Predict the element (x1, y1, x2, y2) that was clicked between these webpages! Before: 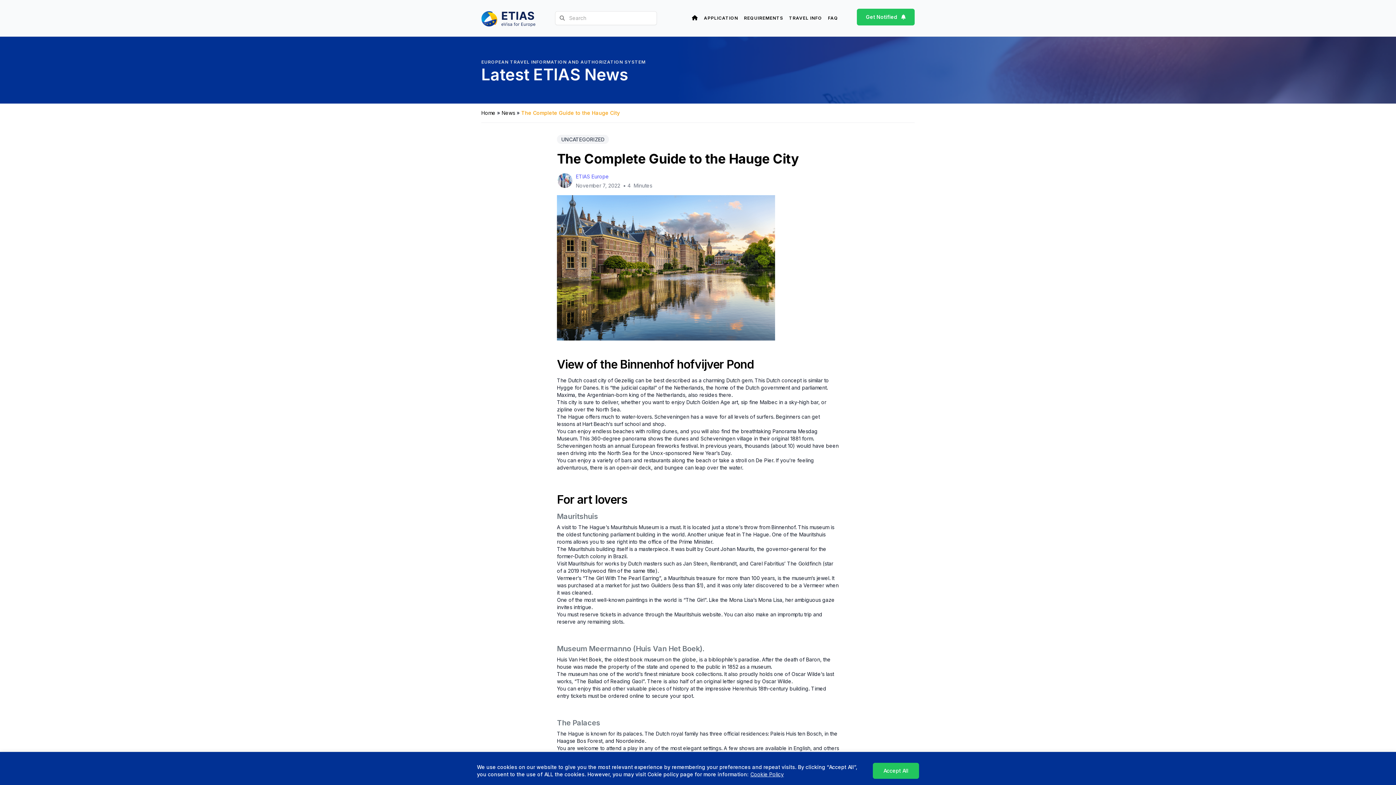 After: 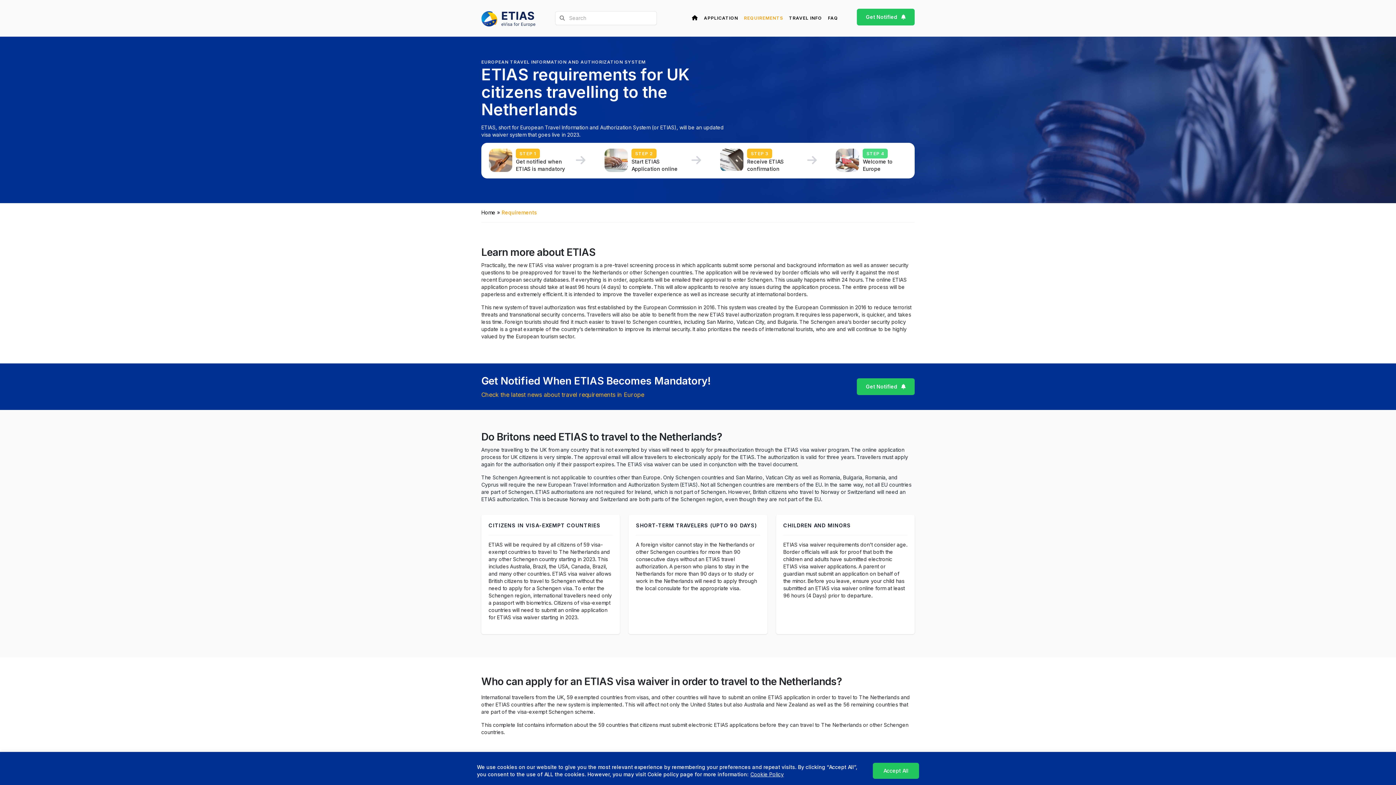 Action: bbox: (741, 11, 786, 24) label: REQUIREMENTS